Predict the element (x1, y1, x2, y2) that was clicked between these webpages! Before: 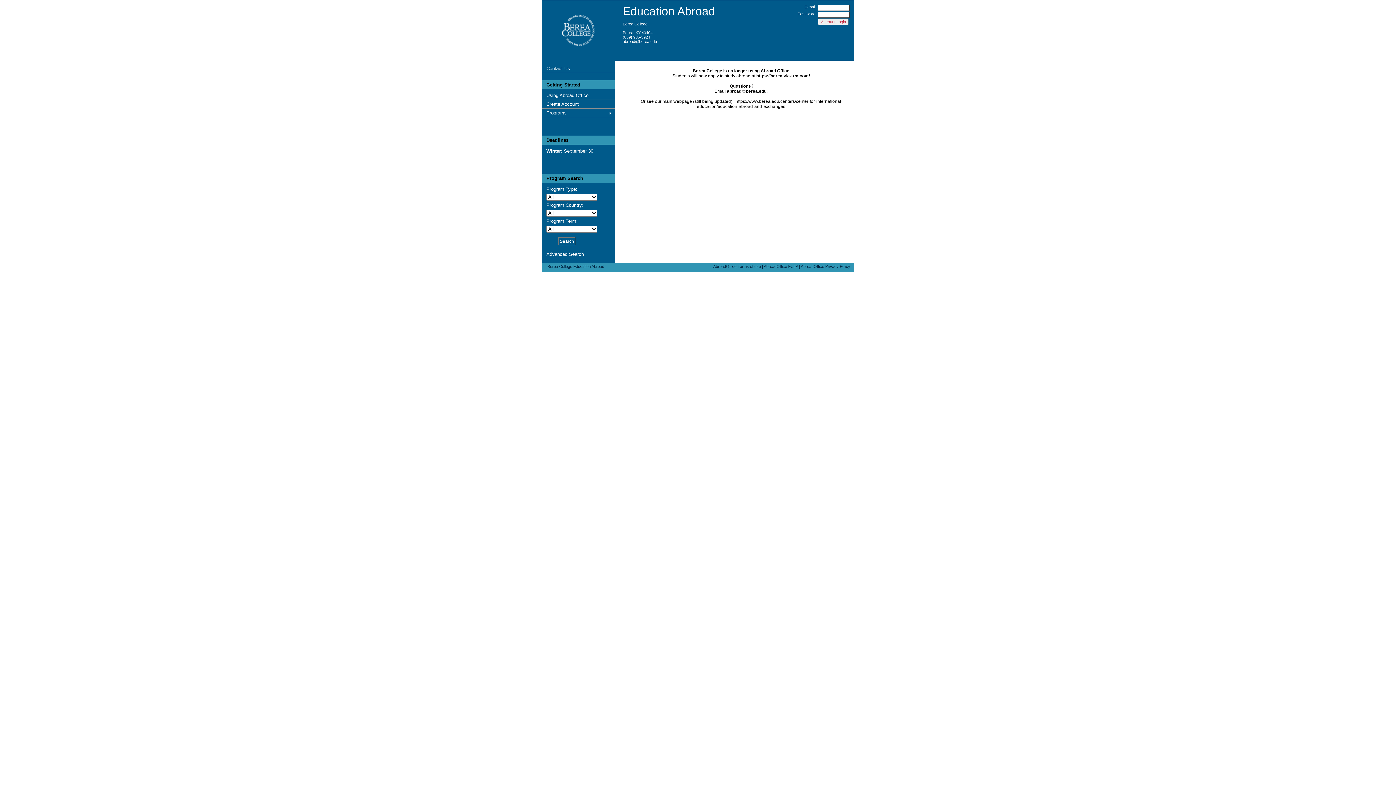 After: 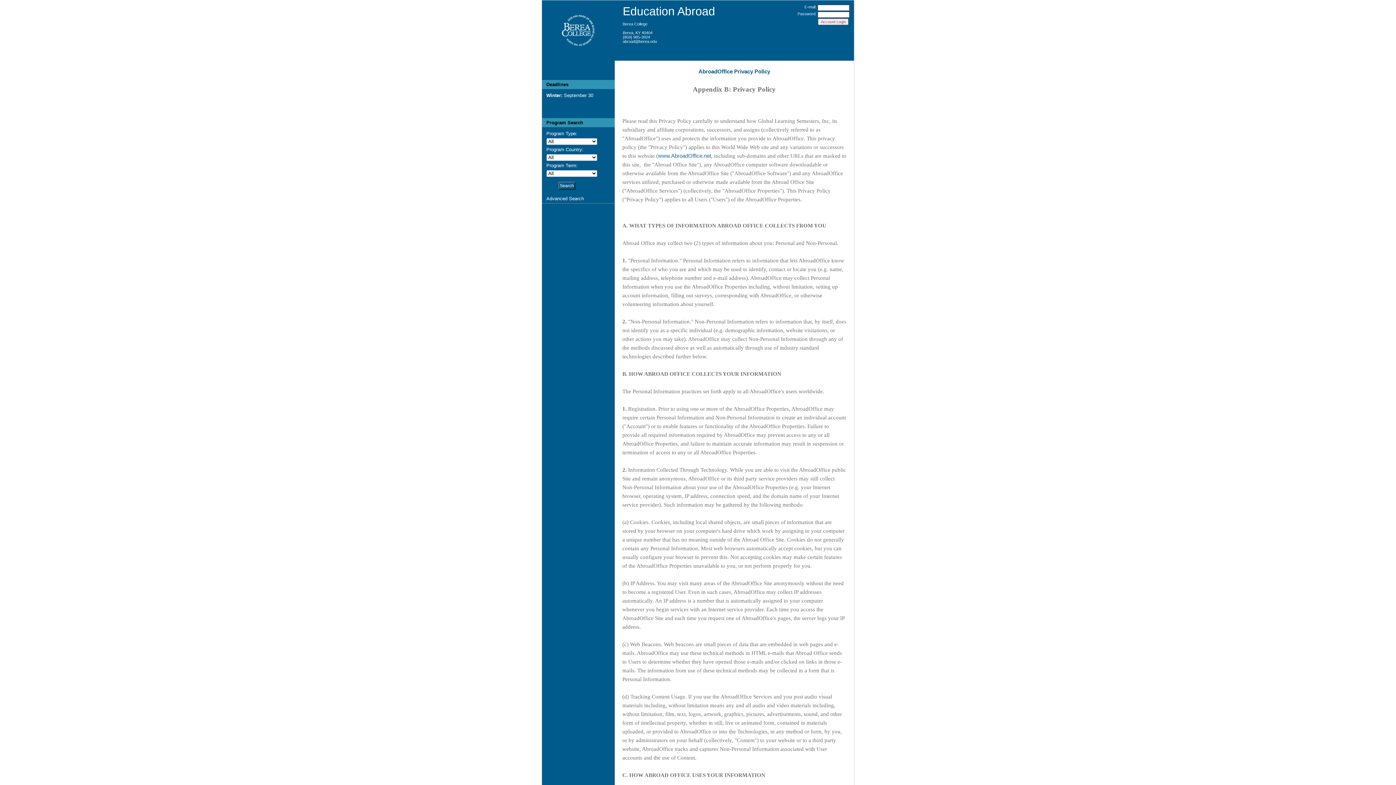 Action: bbox: (801, 264, 850, 268) label: AbroadOffice Privacy Policy